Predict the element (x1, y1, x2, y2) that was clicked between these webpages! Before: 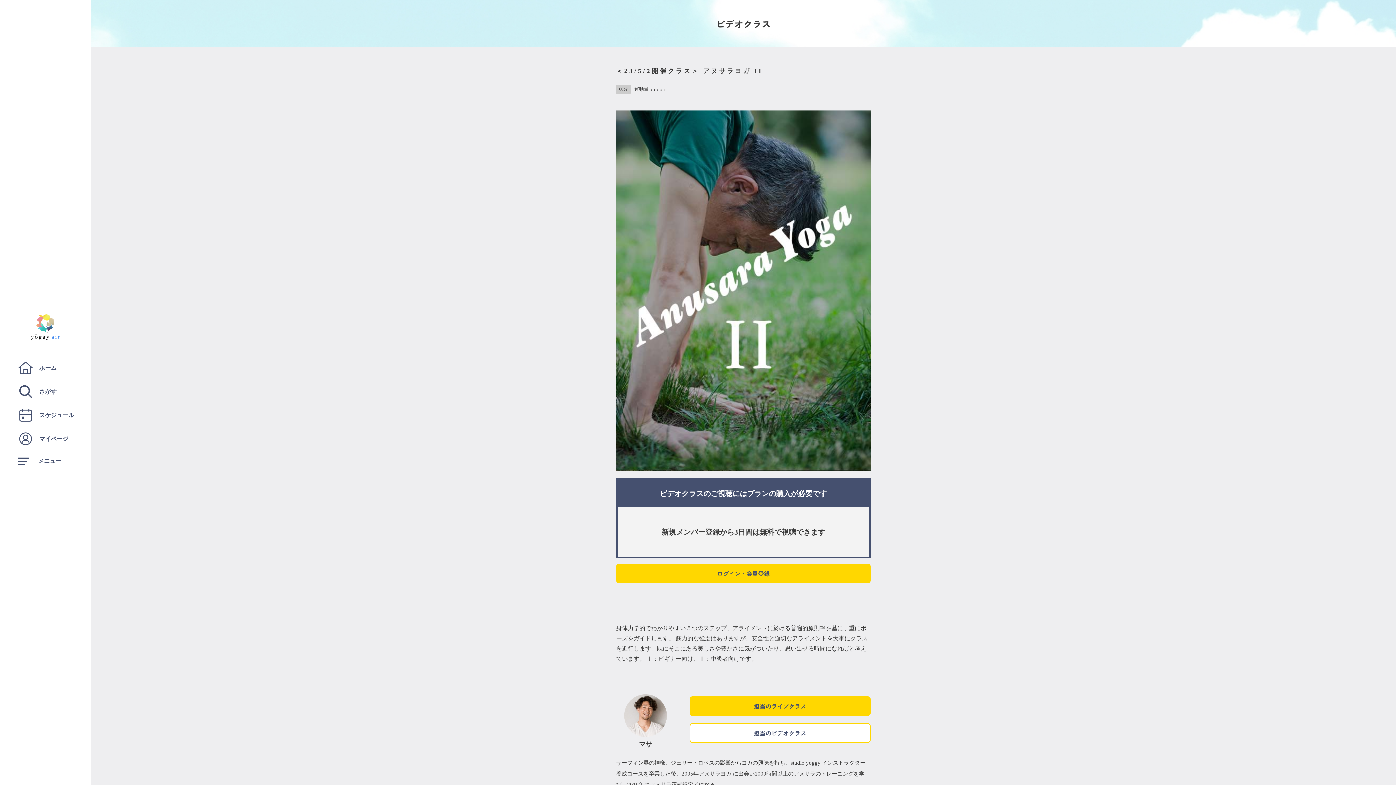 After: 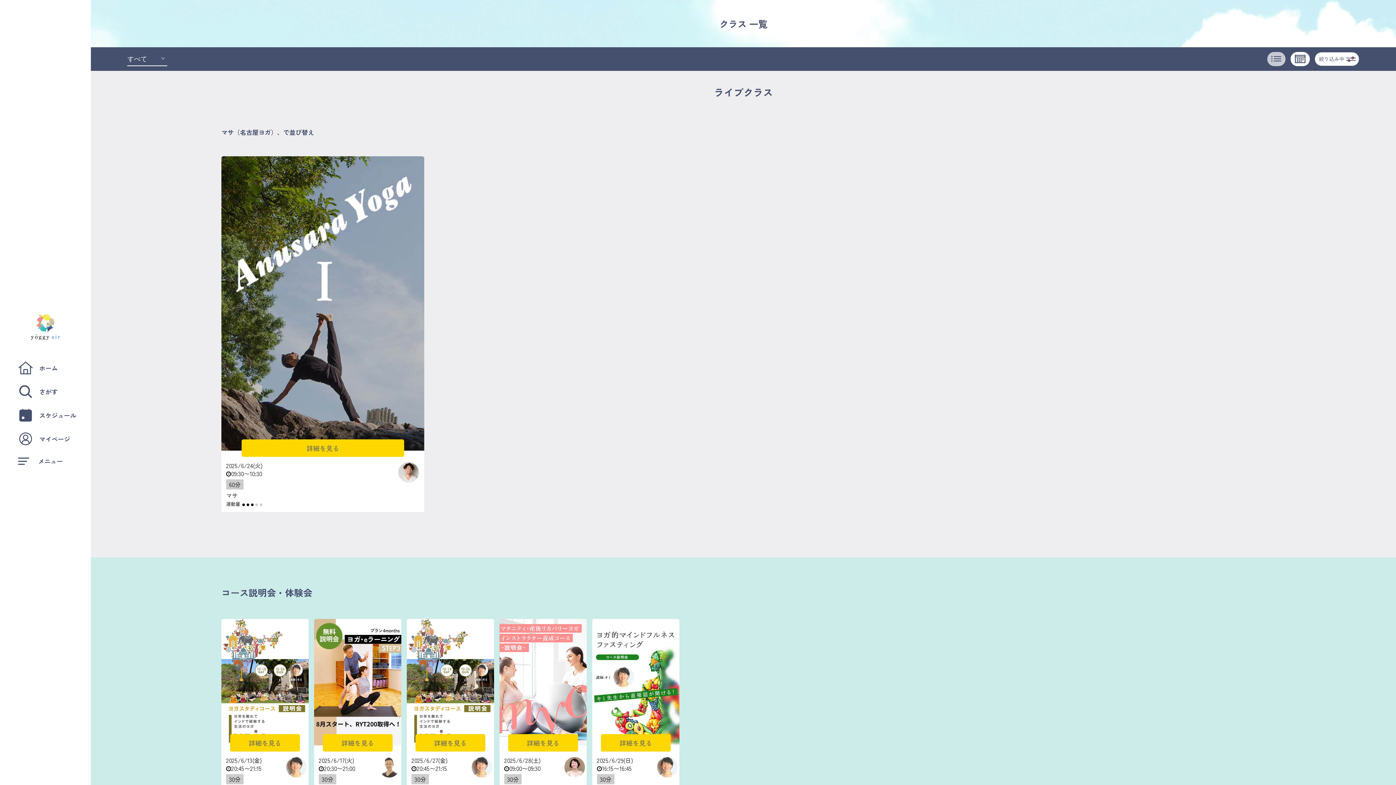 Action: label: 担当のライブクラス bbox: (689, 696, 870, 716)